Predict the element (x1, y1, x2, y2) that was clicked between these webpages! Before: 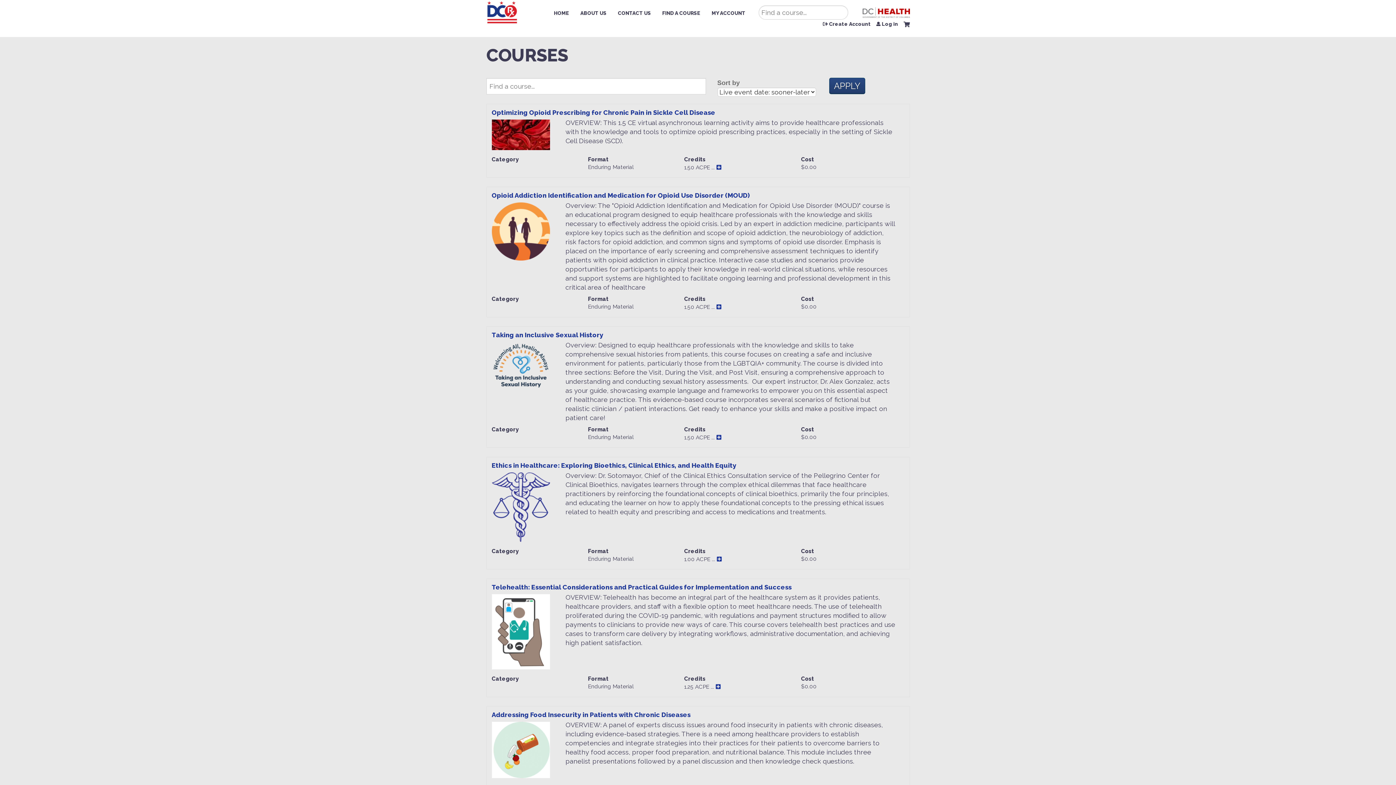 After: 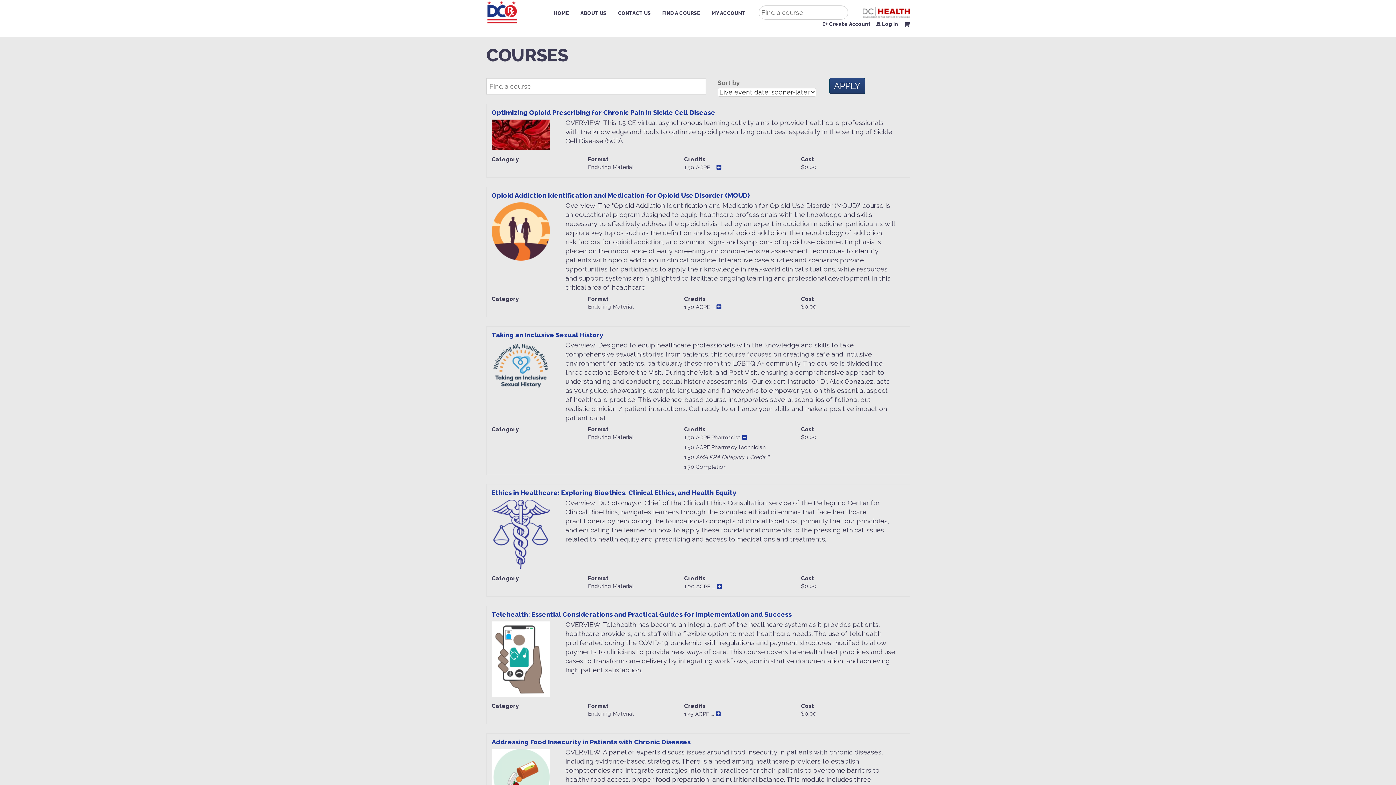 Action: bbox: (716, 434, 721, 441)